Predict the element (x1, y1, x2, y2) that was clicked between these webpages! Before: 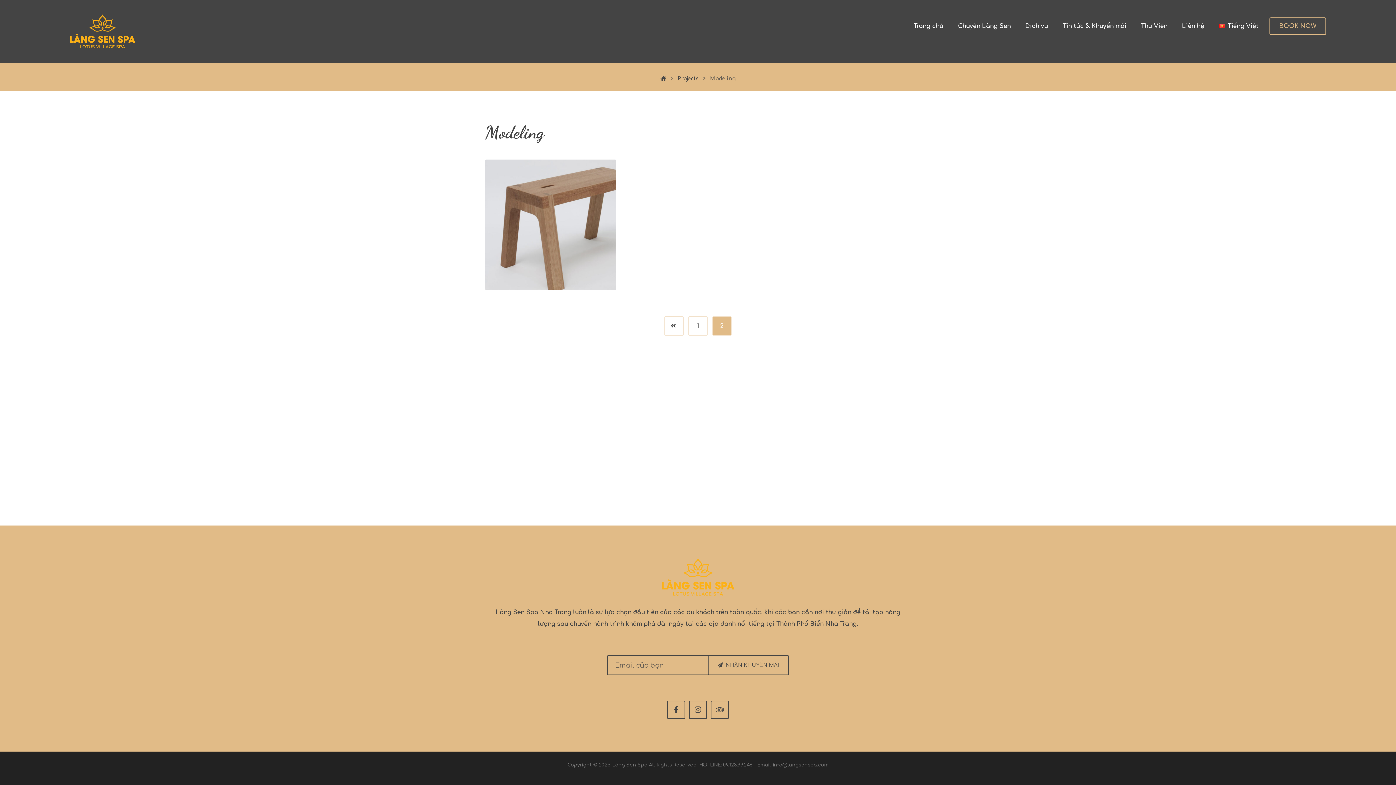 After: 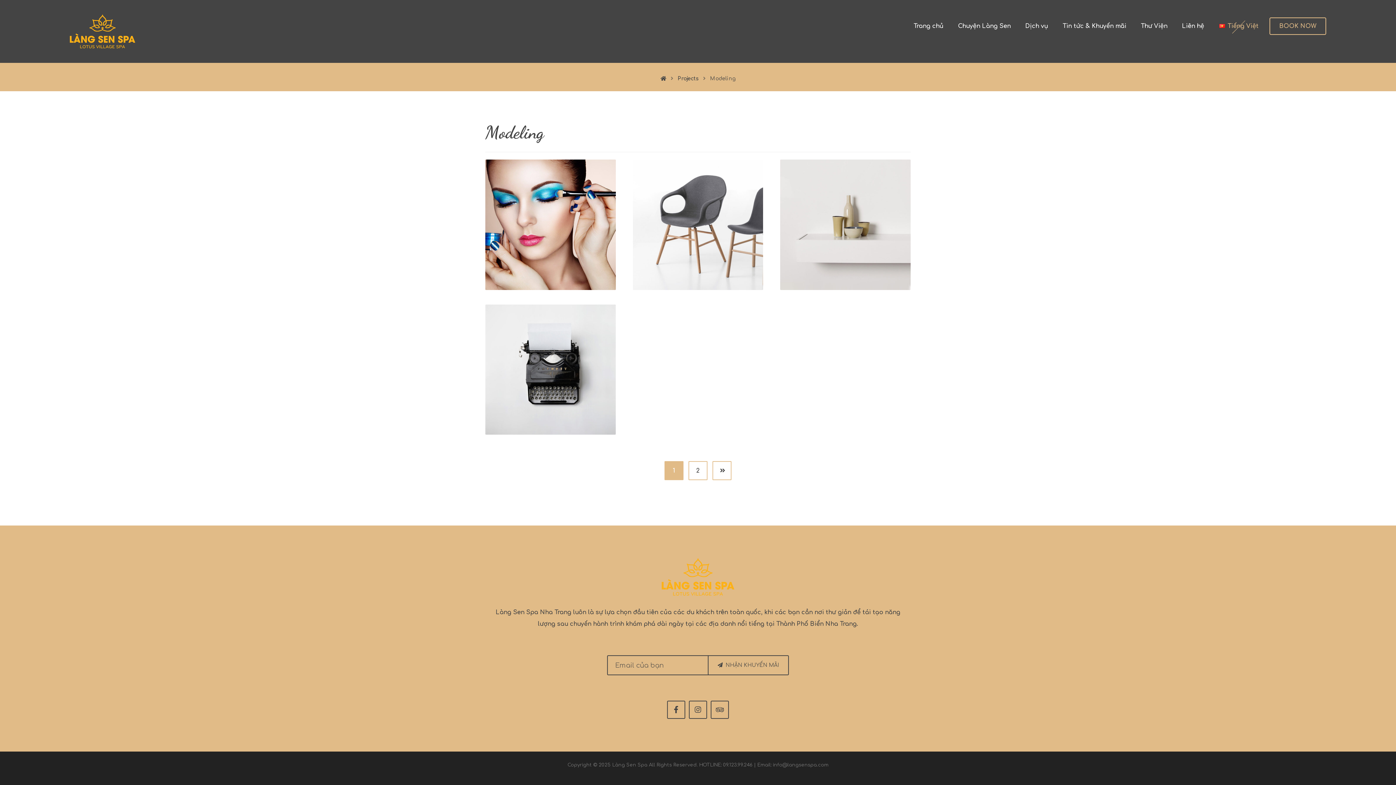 Action: bbox: (688, 316, 707, 335) label: 1